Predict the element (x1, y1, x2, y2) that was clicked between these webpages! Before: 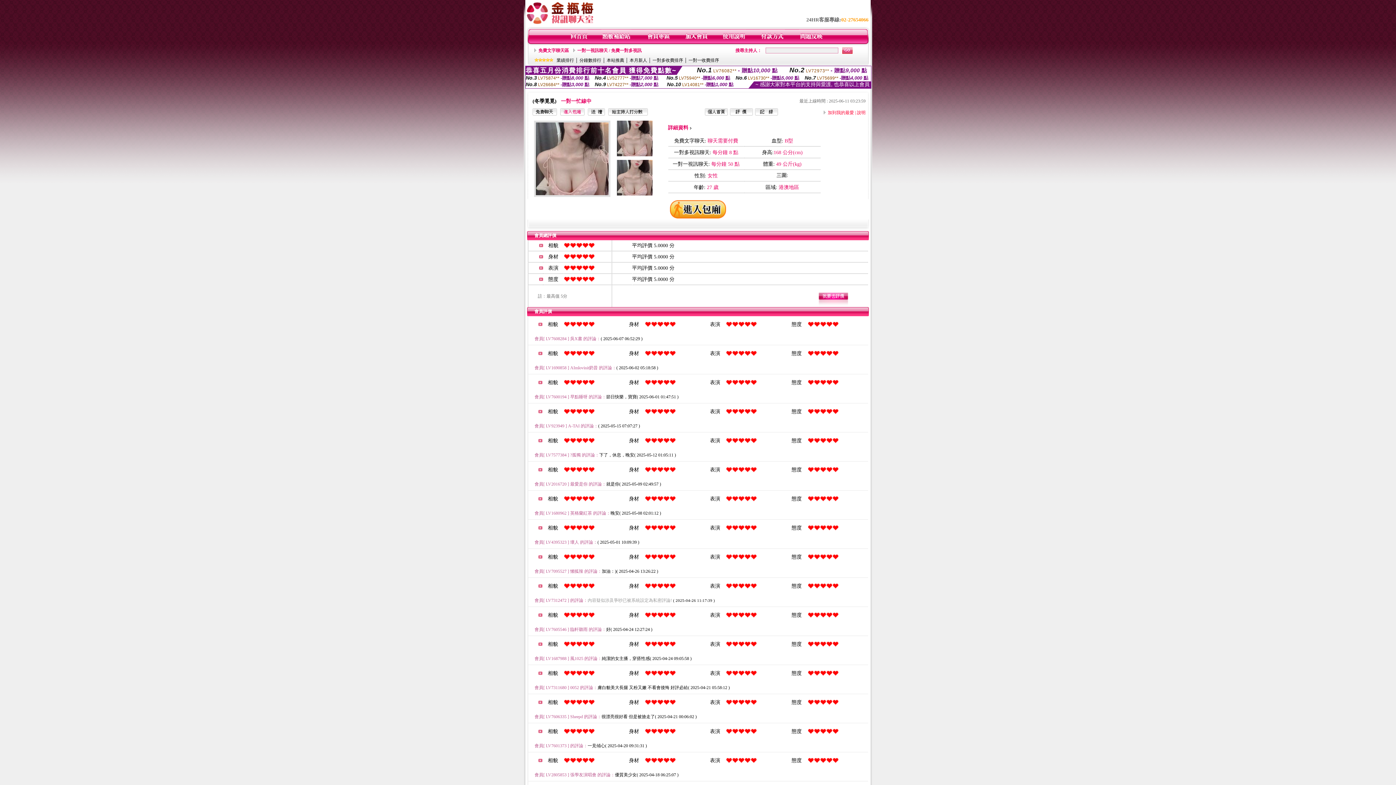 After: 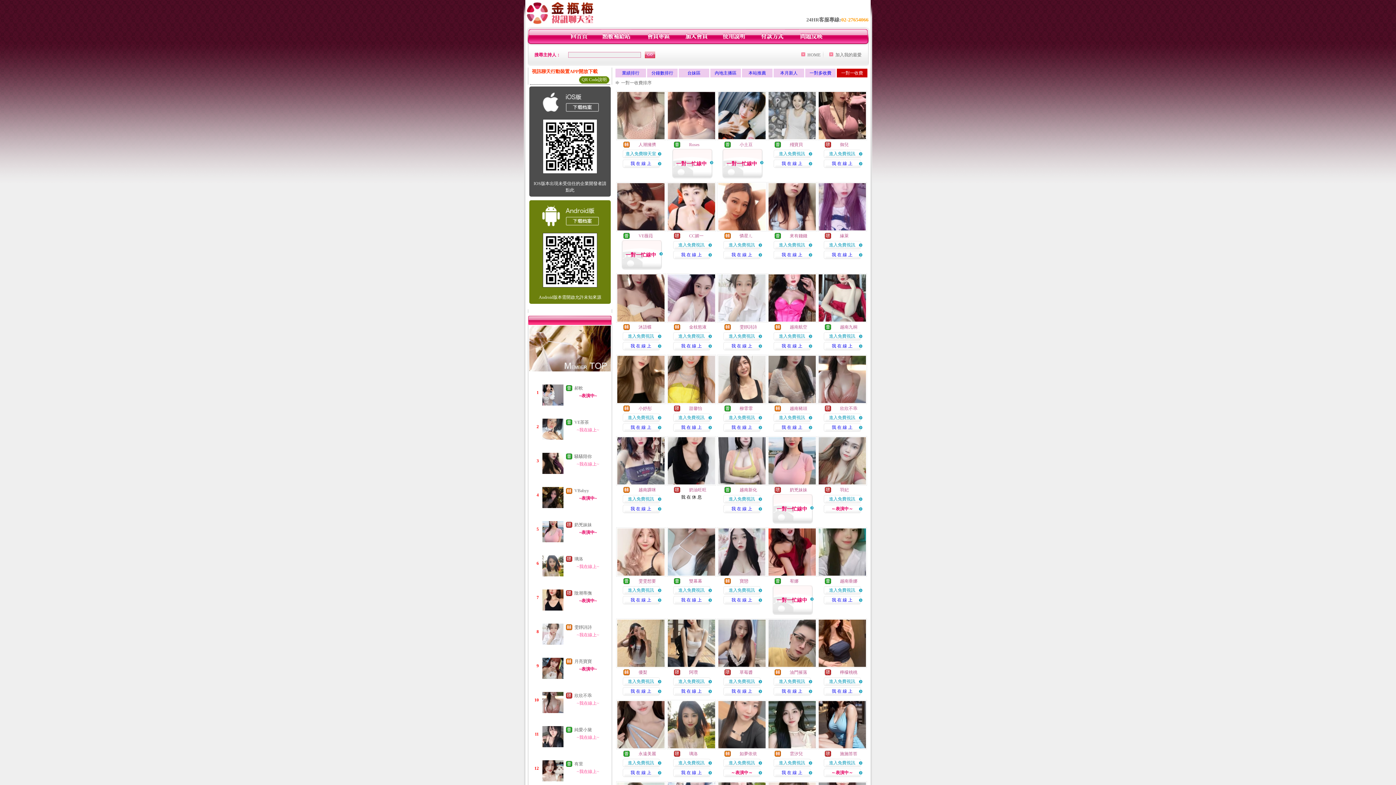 Action: bbox: (688, 57, 719, 62) label: 一對一收費排序